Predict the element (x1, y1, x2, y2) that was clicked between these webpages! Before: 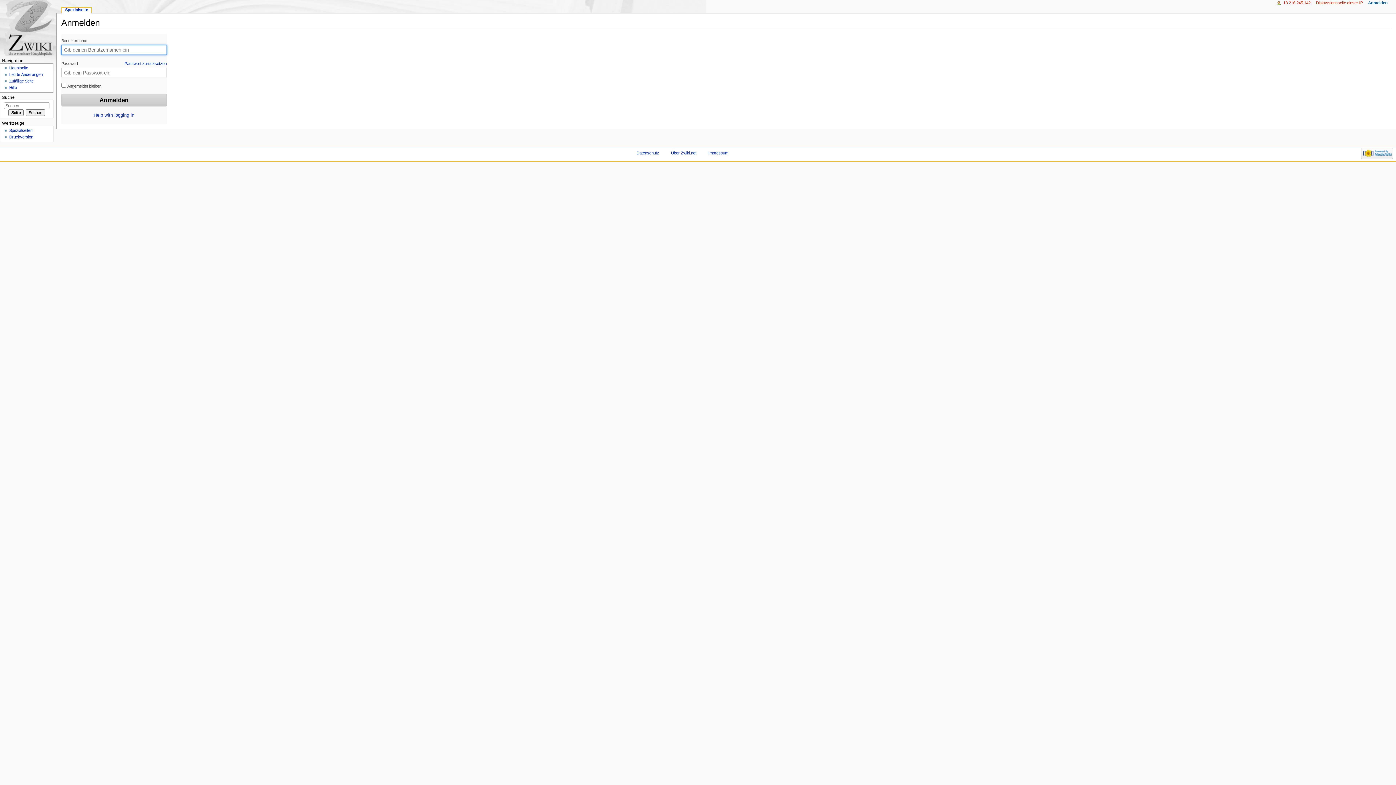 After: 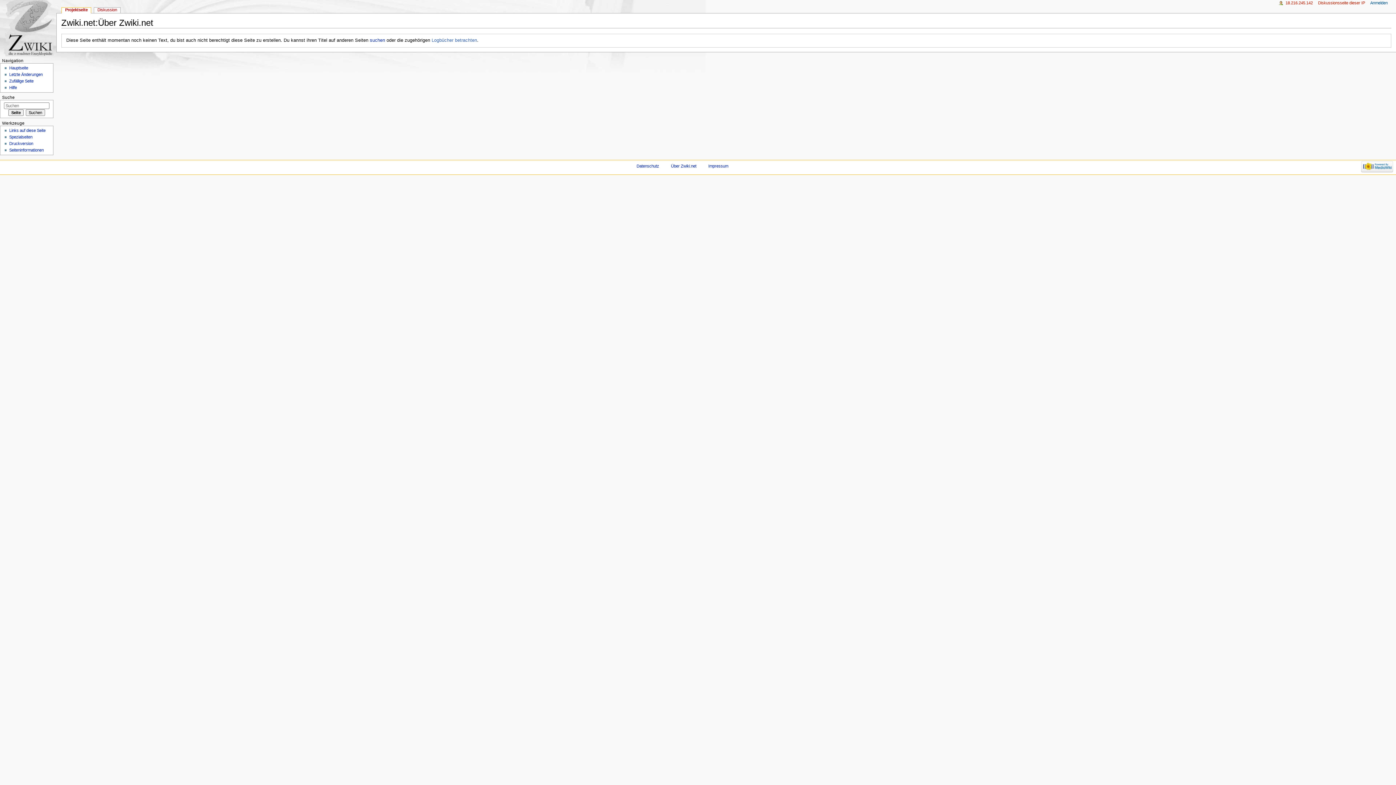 Action: label: Über Zwiki.net bbox: (671, 150, 696, 155)